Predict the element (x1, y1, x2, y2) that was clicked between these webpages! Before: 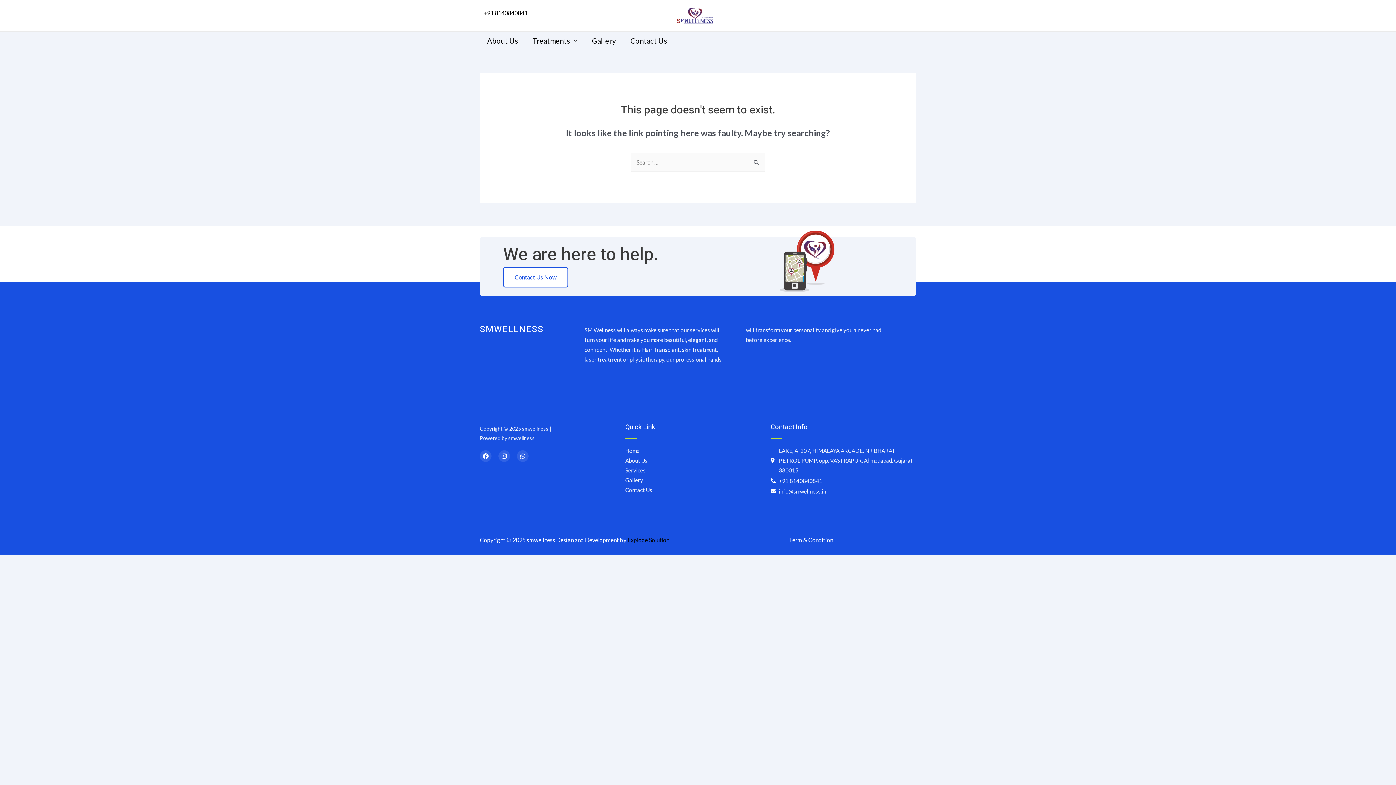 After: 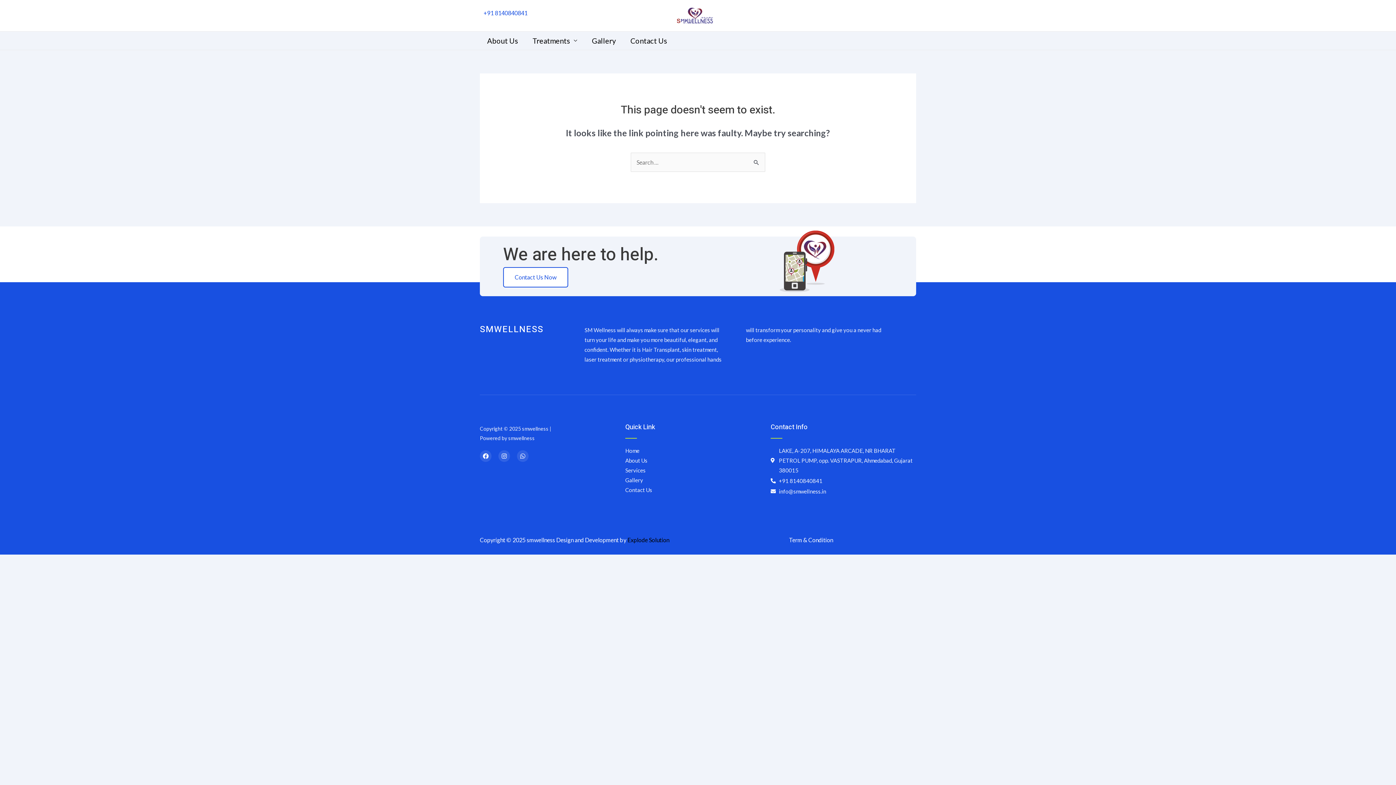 Action: bbox: (483, 9, 527, 16) label: +91 8140840841